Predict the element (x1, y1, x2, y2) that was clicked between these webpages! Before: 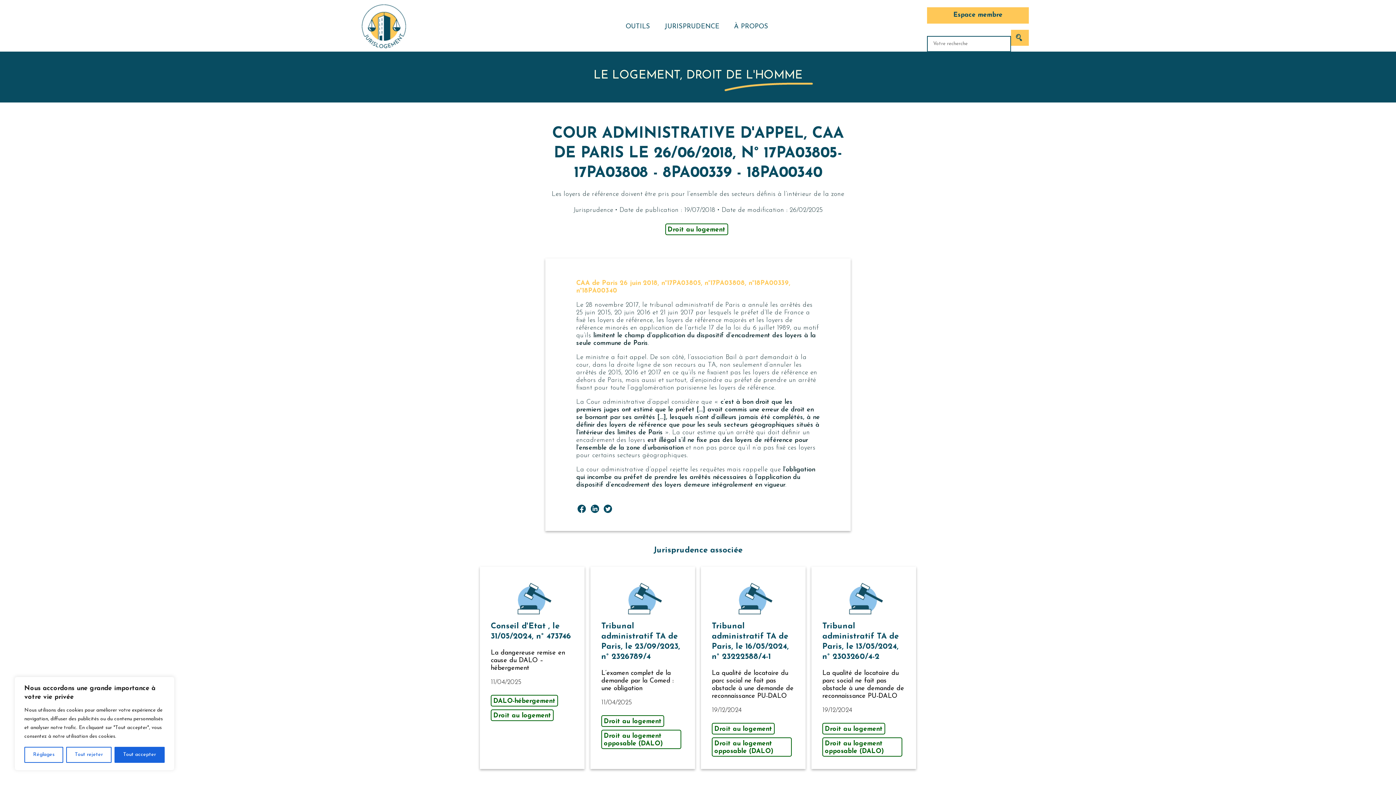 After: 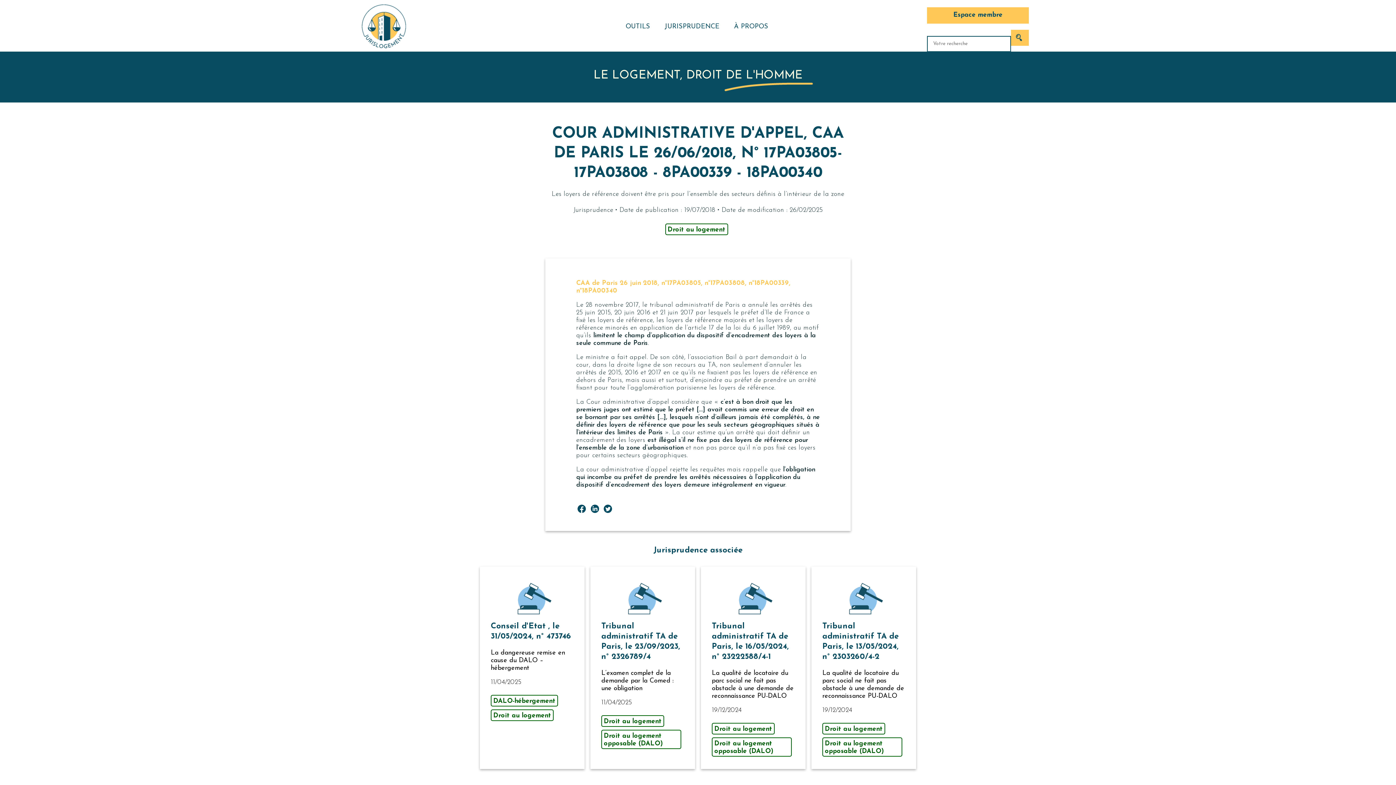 Action: bbox: (66, 747, 111, 763) label: Tout rejeter